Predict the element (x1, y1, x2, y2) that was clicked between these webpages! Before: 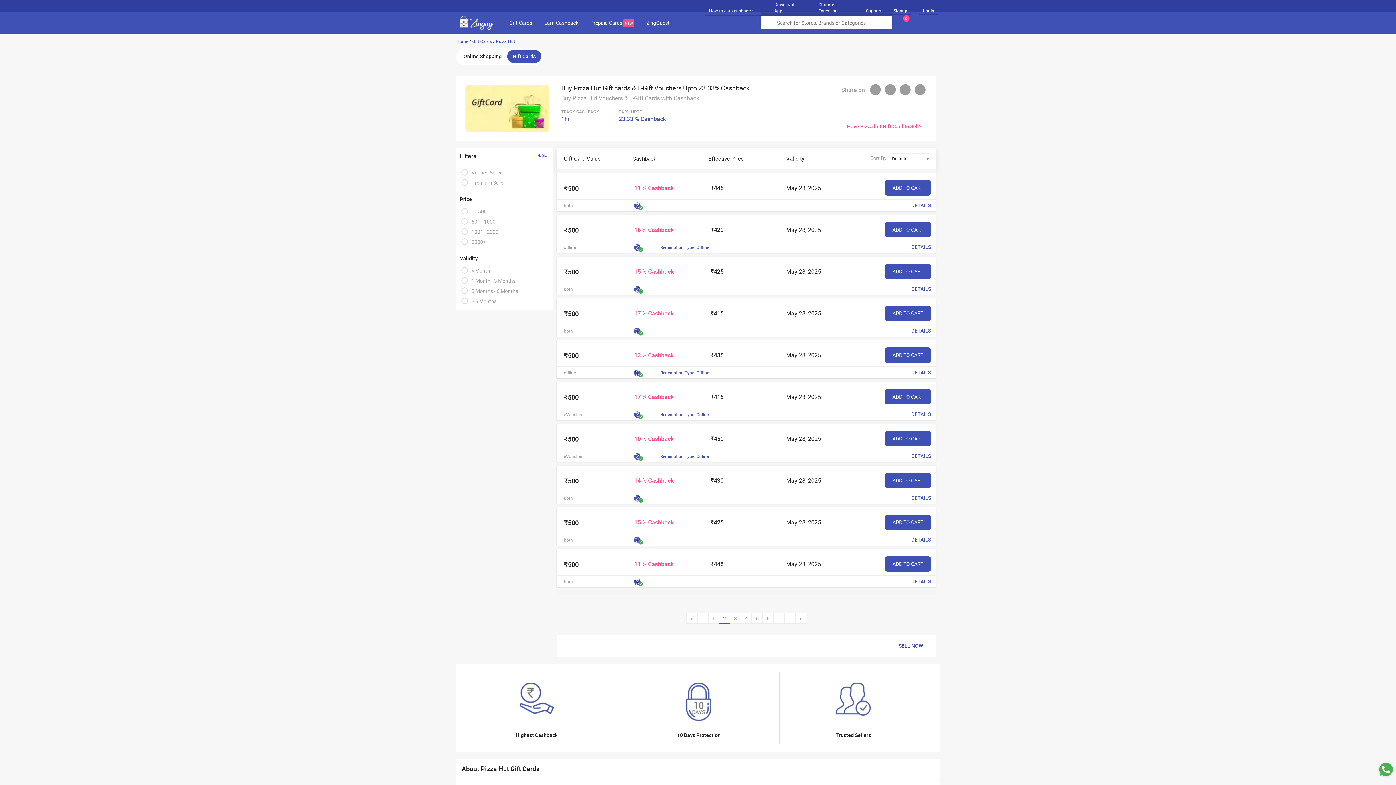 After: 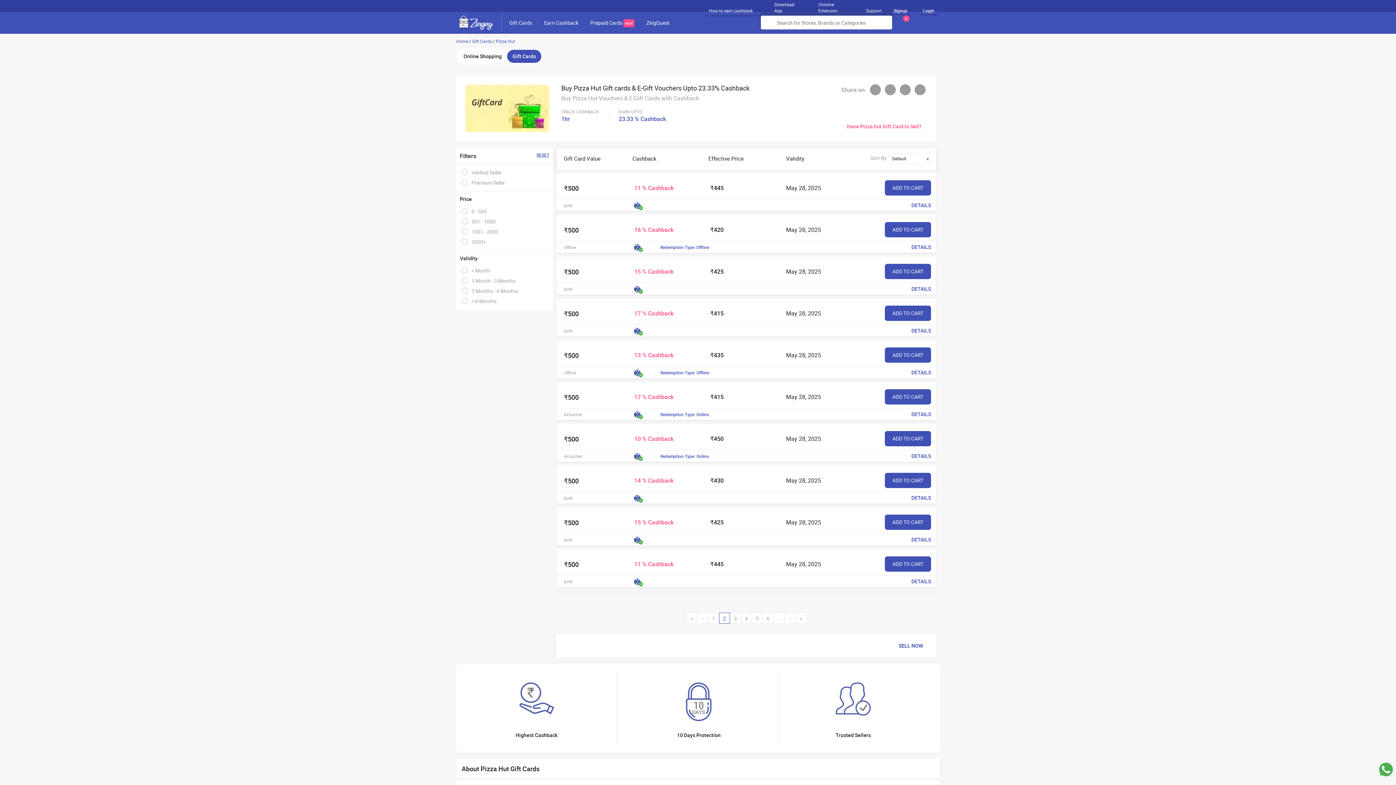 Action: bbox: (911, 536, 931, 543) label: DETAILS